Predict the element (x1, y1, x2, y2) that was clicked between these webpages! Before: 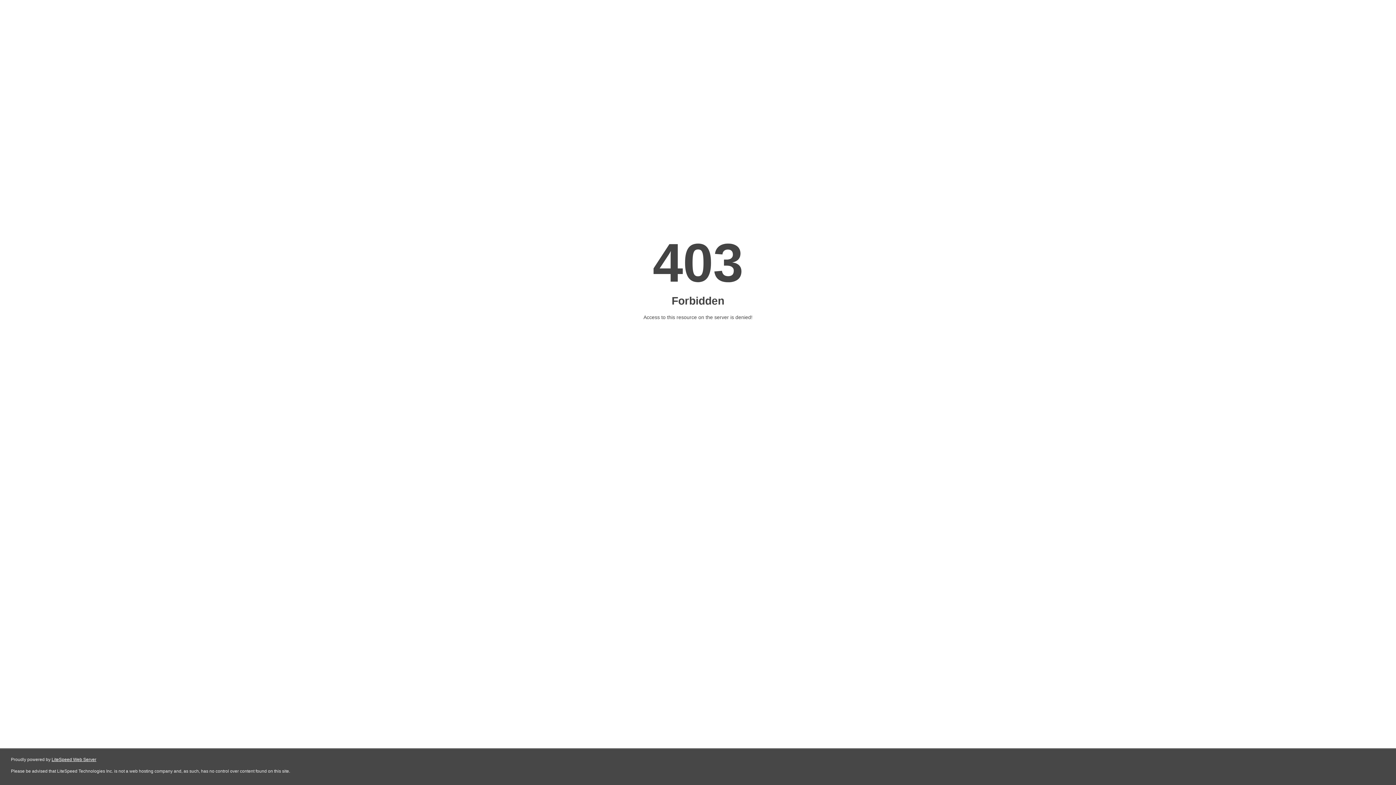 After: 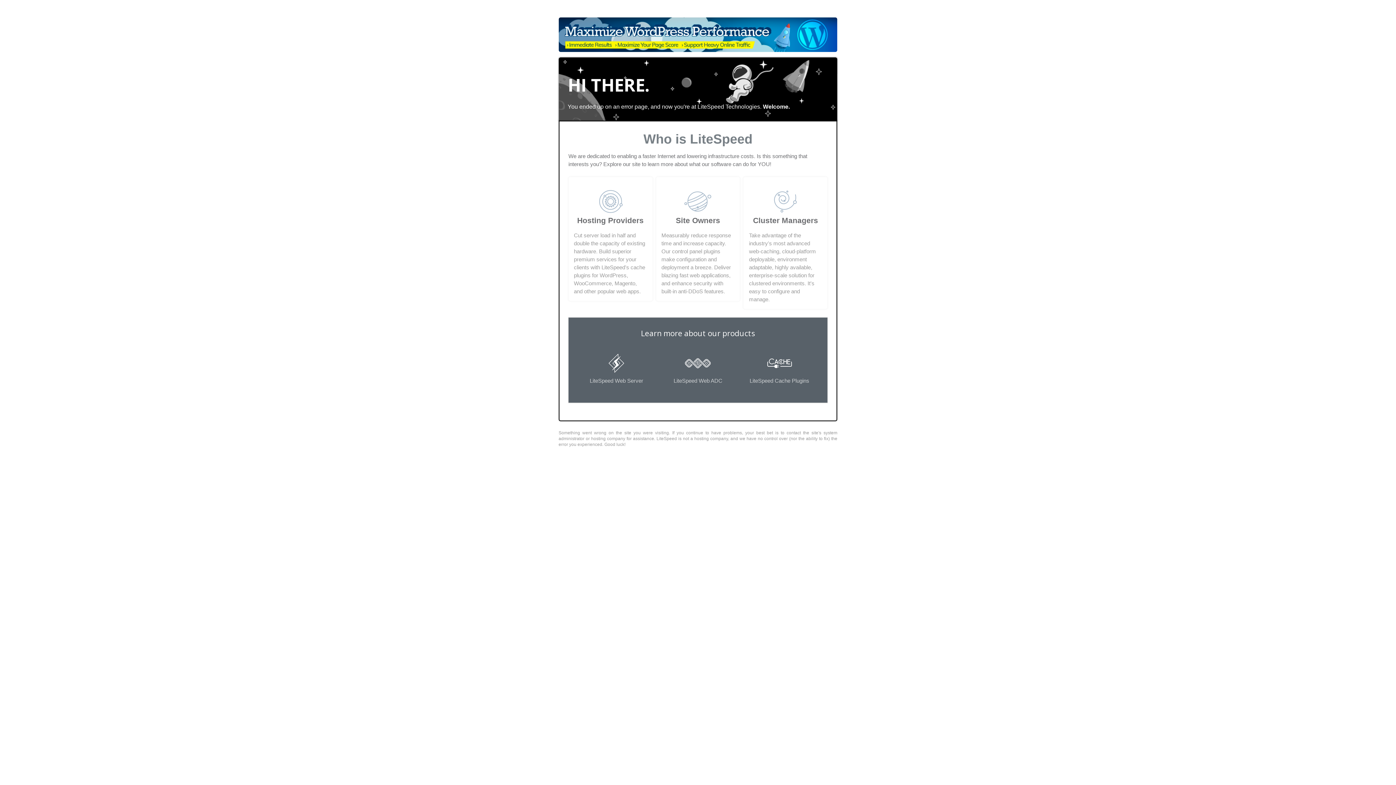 Action: bbox: (51, 757, 96, 762) label: LiteSpeed Web Server